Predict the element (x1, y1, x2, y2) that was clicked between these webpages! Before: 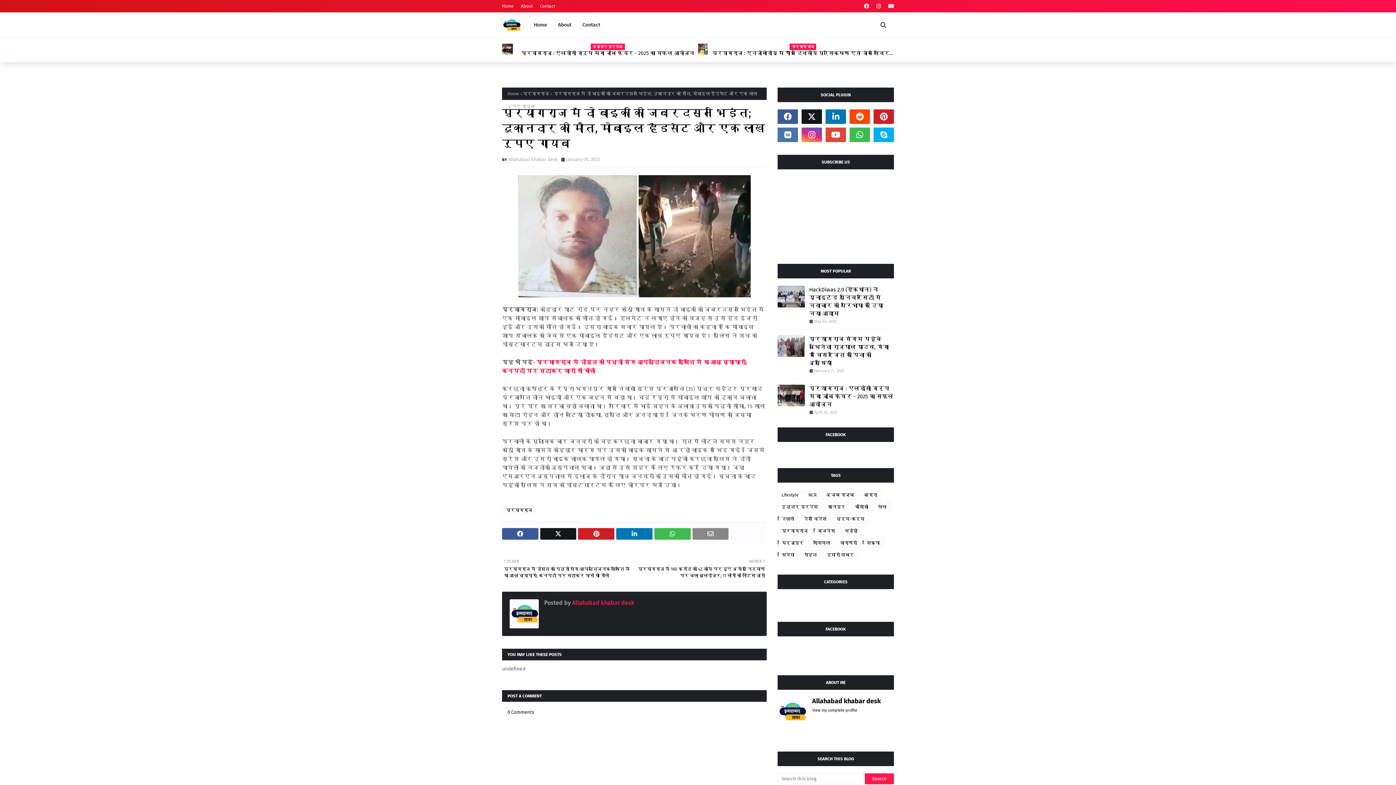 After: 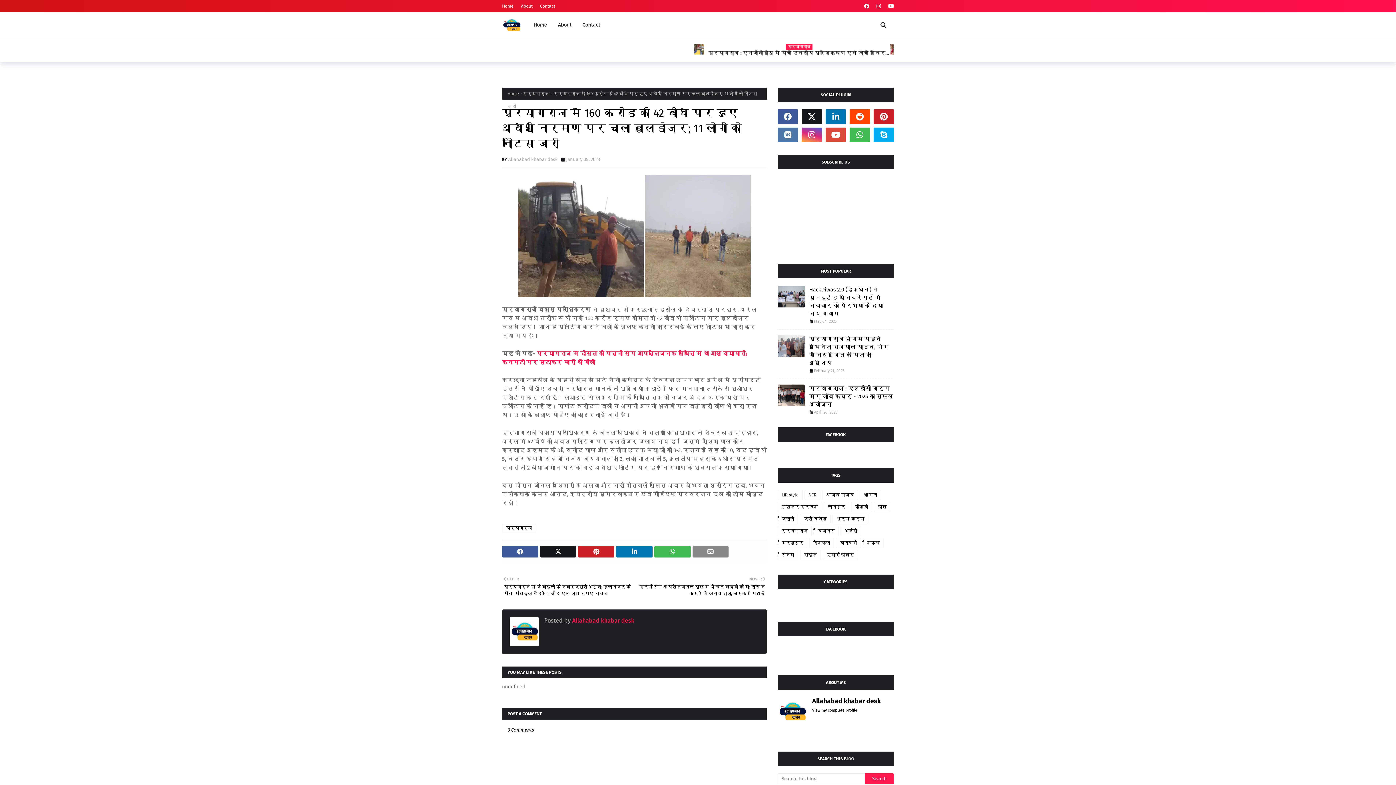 Action: label: NEWER

प्रयागराज में 160 करोड़ की 42 बीघे पर हुए अवैध निर्माण पर चला बुलडोजर; 11 लोगों को नोटिस जारी bbox: (638, 558, 765, 579)